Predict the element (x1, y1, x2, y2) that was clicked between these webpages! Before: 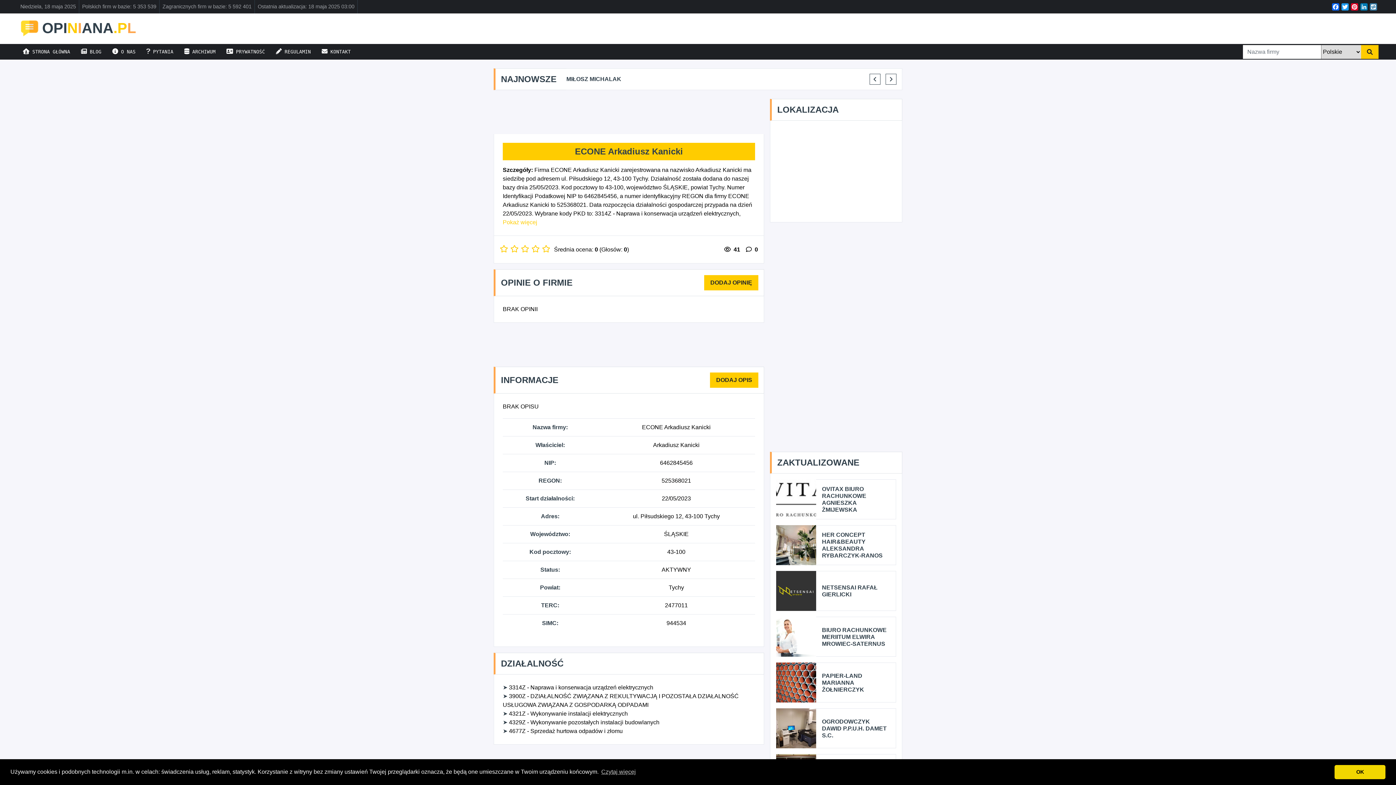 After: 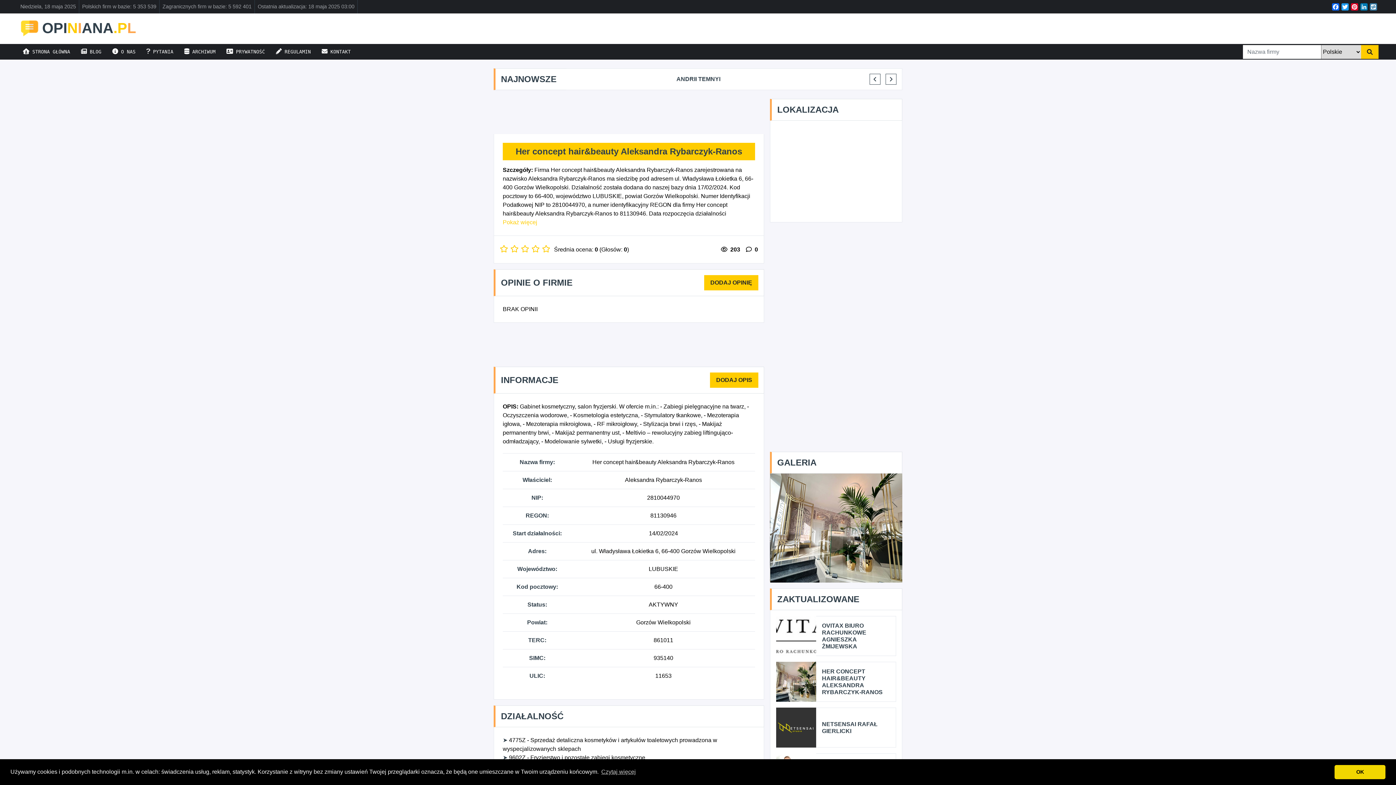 Action: bbox: (822, 531, 890, 559) label: HER CONCEPT HAIR&BEAUTY ALEKSANDRA RYBARCZYK-RANOS